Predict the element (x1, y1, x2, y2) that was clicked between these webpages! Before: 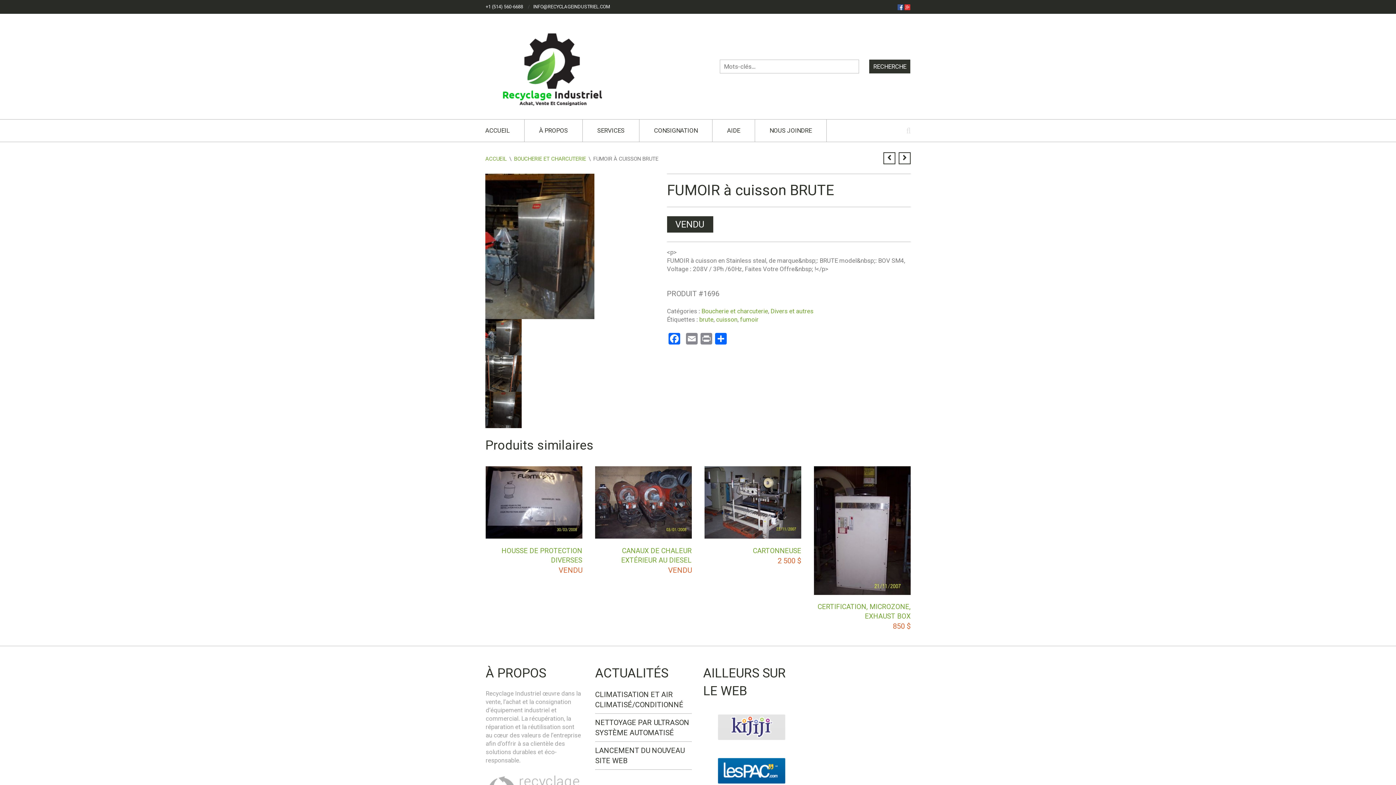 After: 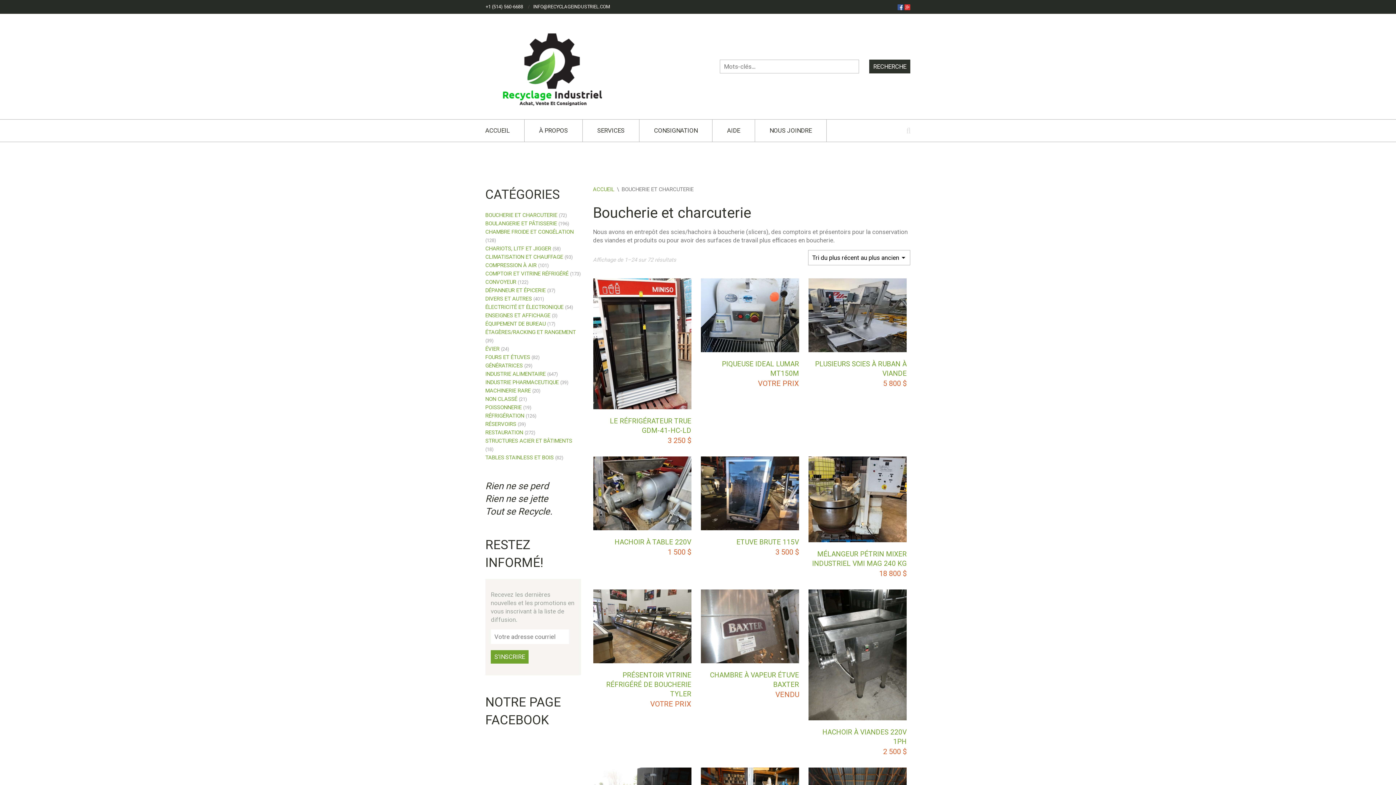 Action: bbox: (514, 155, 586, 162) label: BOUCHERIE ET CHARCUTERIE